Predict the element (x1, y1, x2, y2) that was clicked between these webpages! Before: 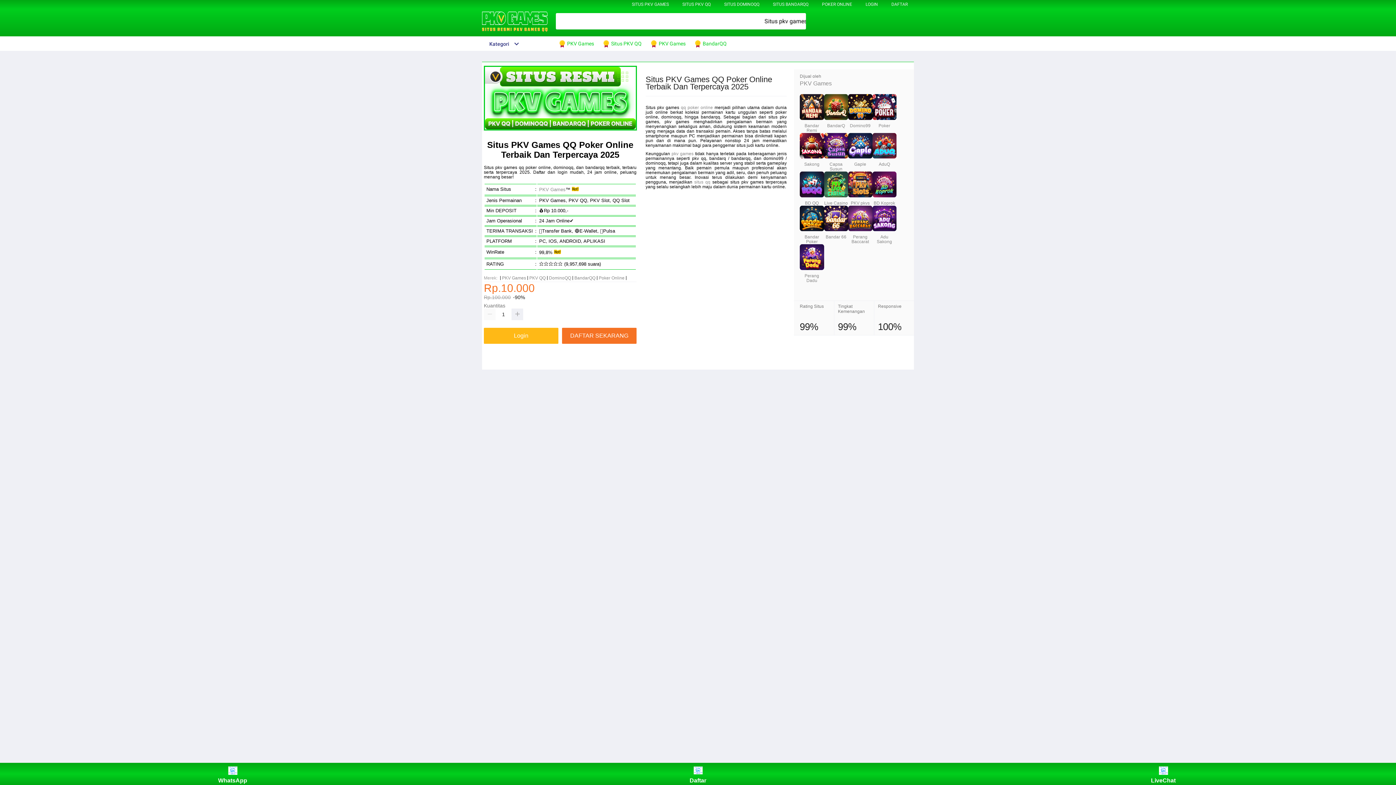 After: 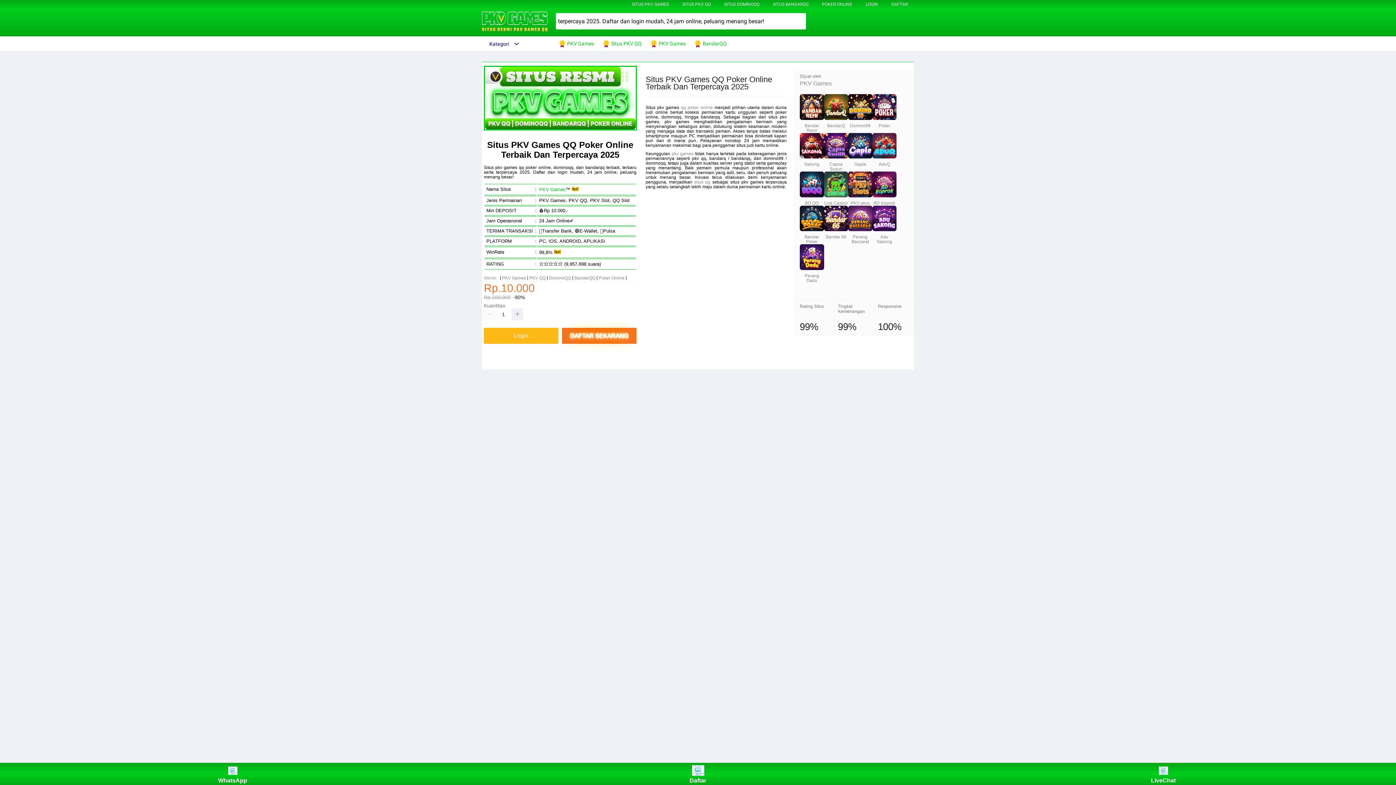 Action: bbox: (539, 186, 565, 192) label: PKV Games